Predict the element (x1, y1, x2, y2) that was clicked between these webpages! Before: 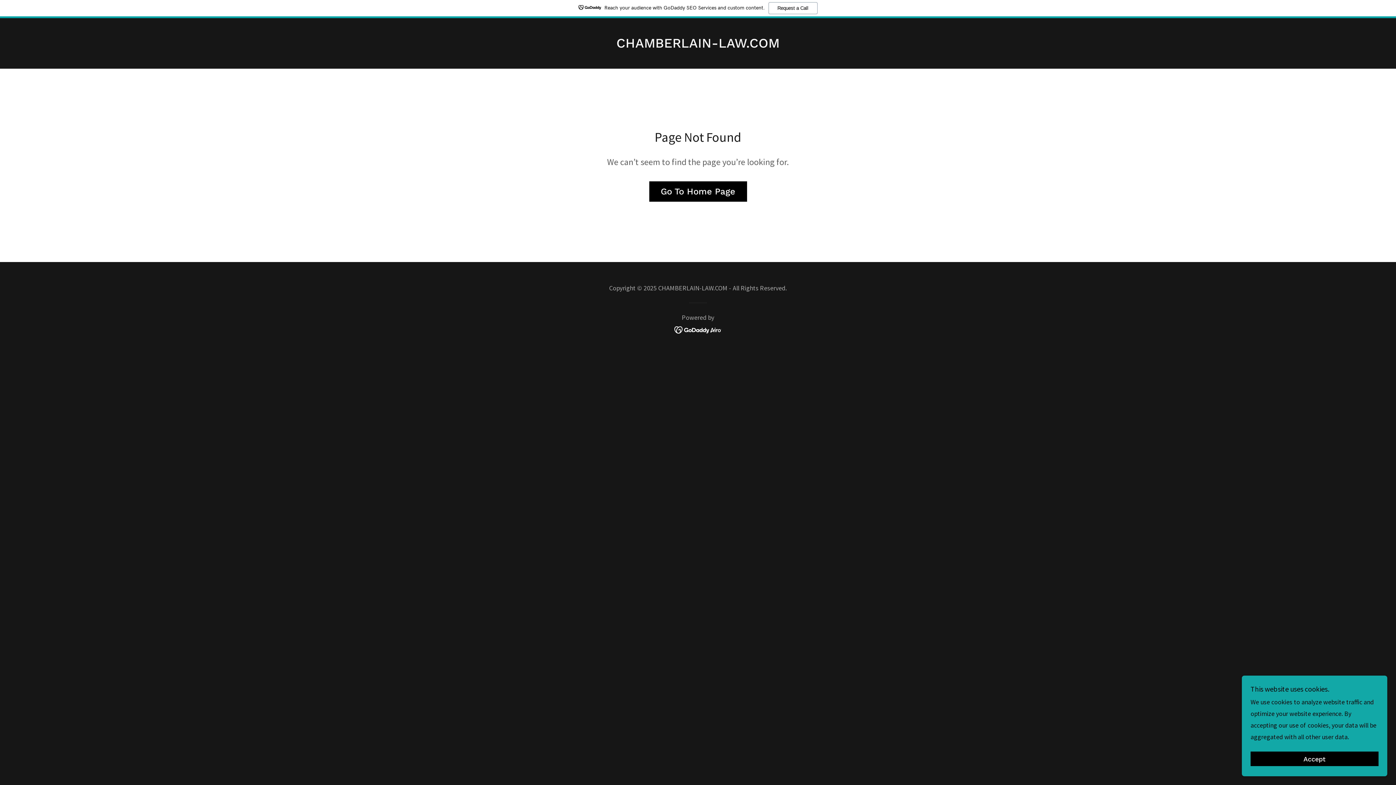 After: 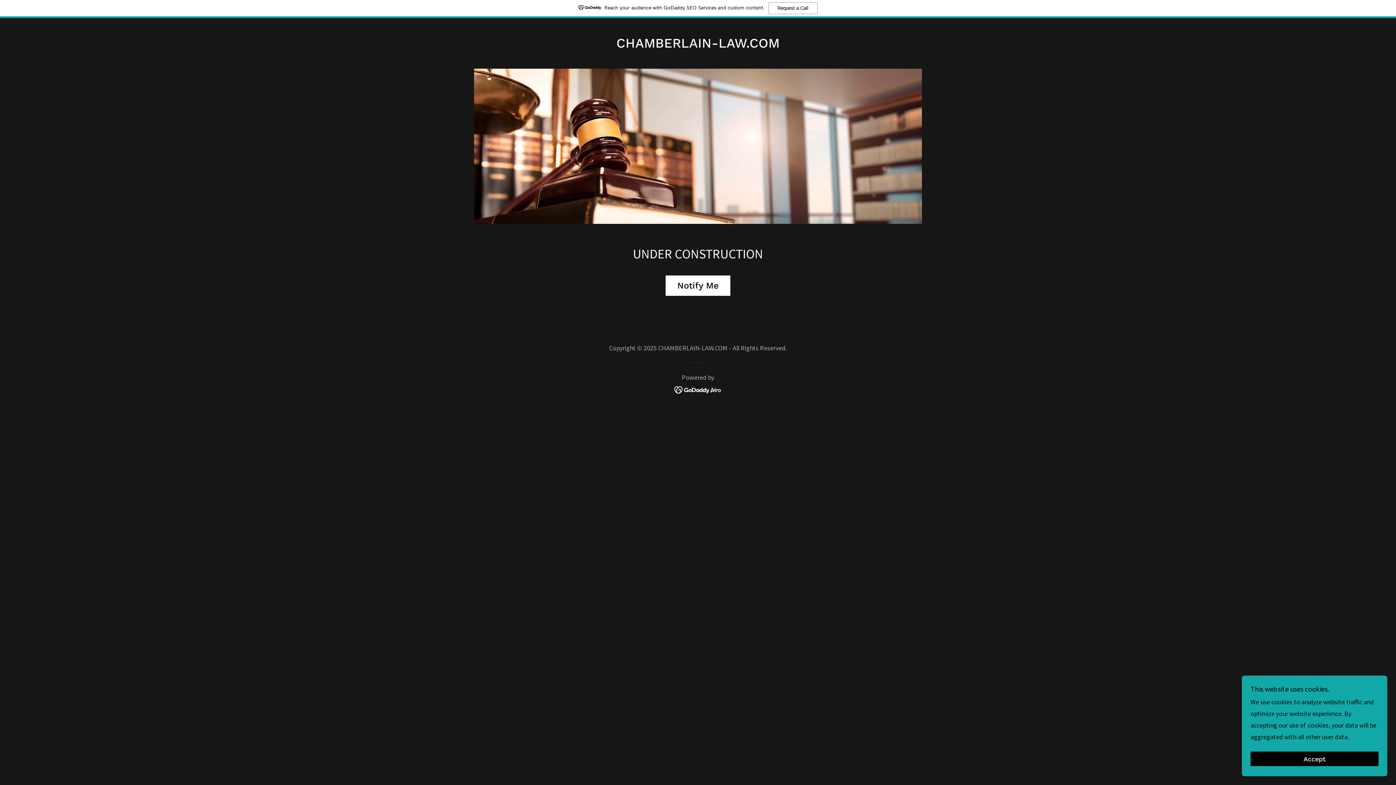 Action: label: CHAMBERLAIN-LAW.COM bbox: (616, 41, 779, 49)